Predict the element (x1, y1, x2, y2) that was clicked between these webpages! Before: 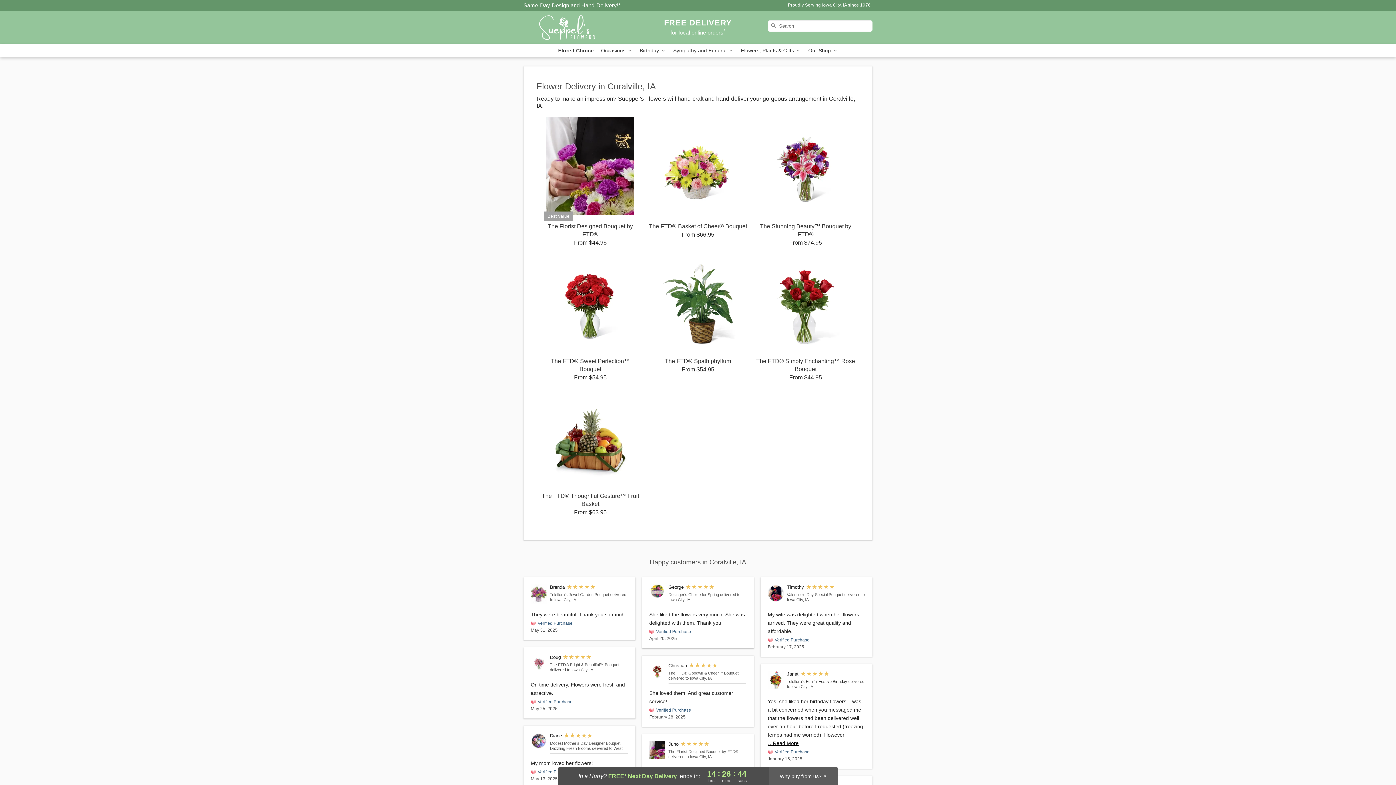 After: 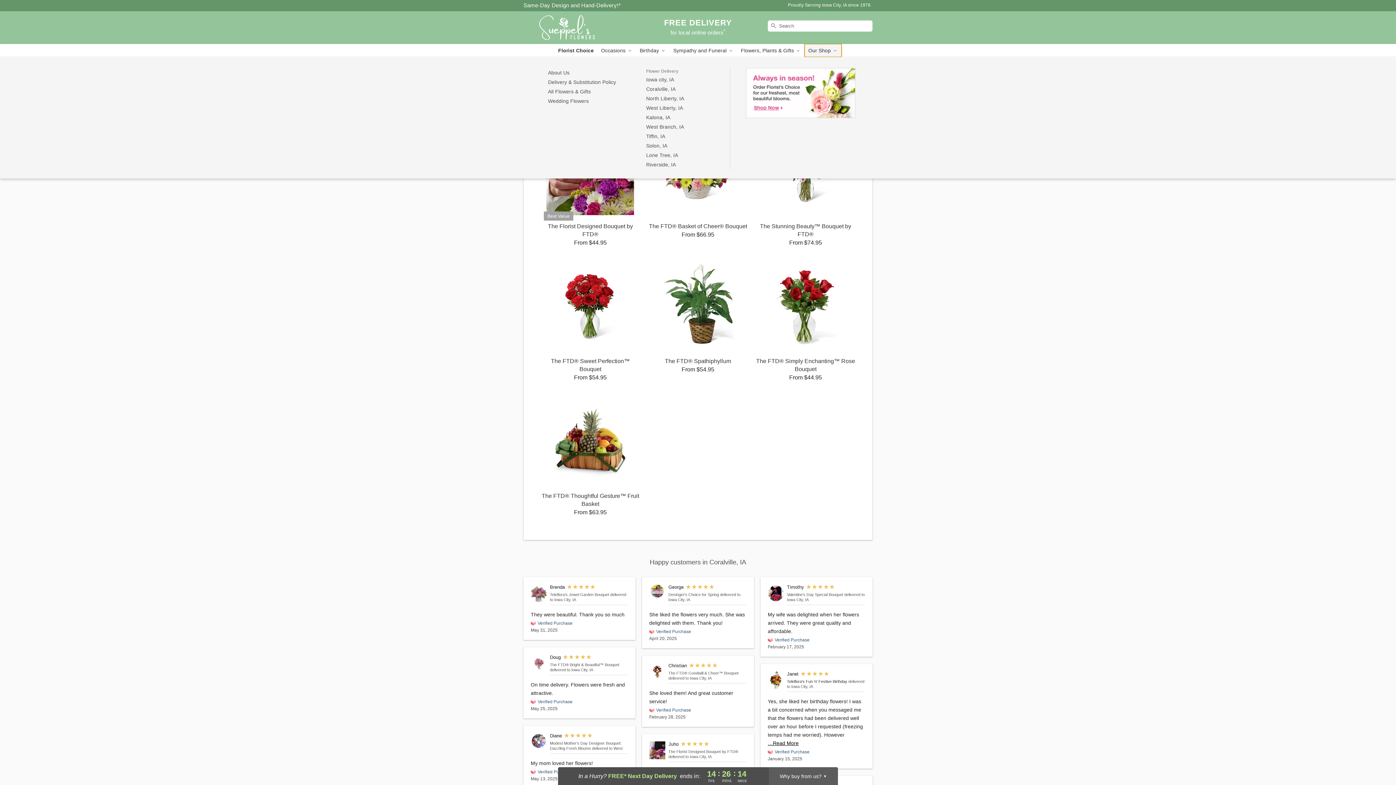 Action: label: Our Shop  bbox: (804, 44, 841, 57)